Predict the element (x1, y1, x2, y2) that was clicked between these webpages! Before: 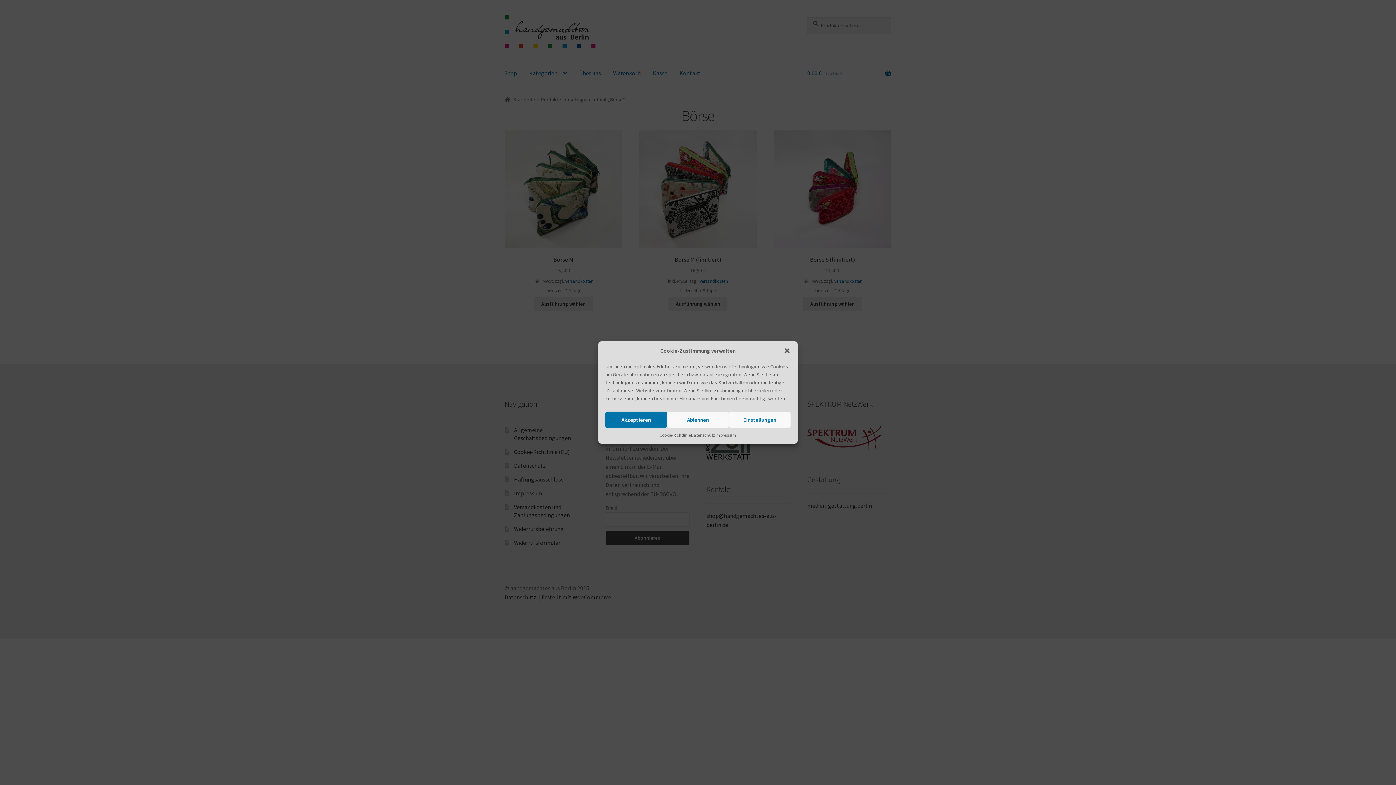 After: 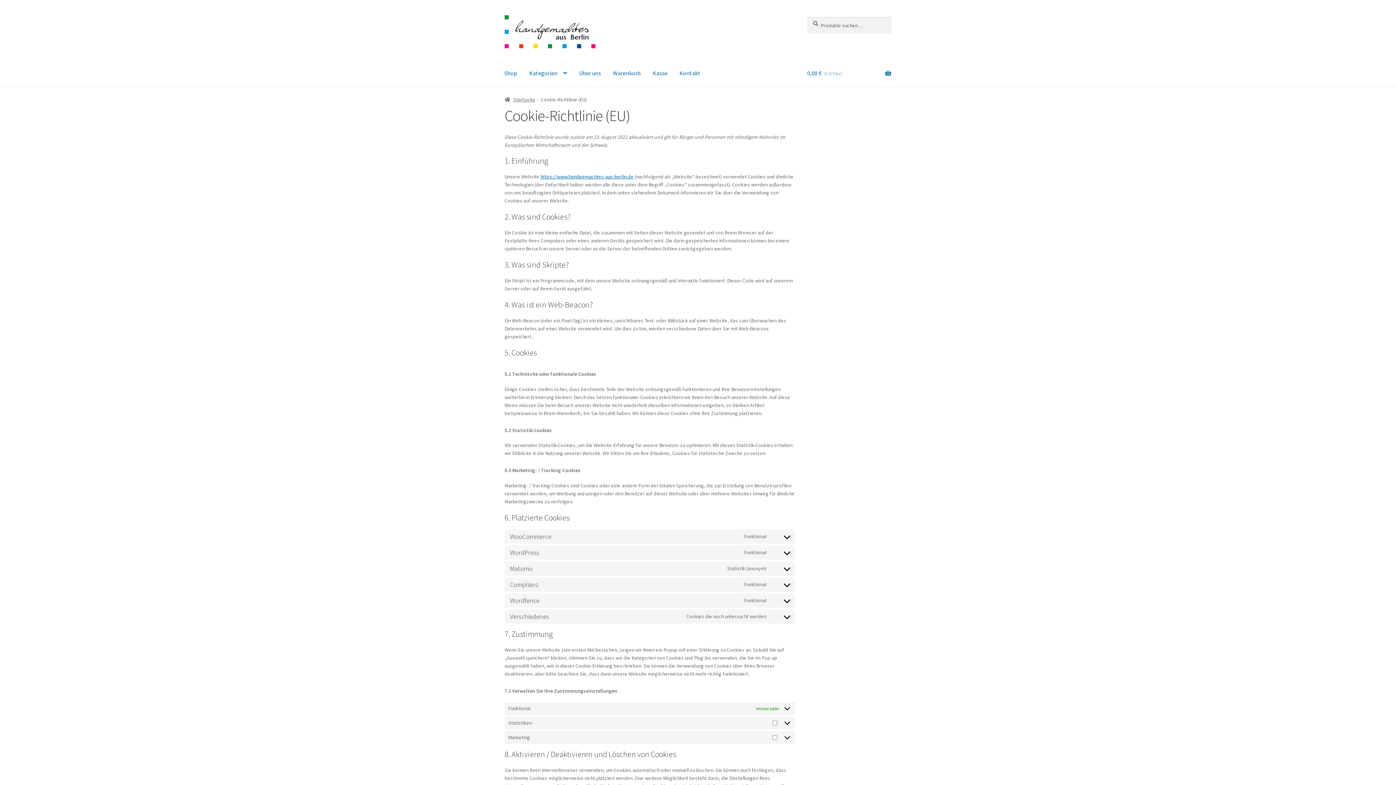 Action: label: Cookie-Richtlinie bbox: (659, 431, 691, 438)